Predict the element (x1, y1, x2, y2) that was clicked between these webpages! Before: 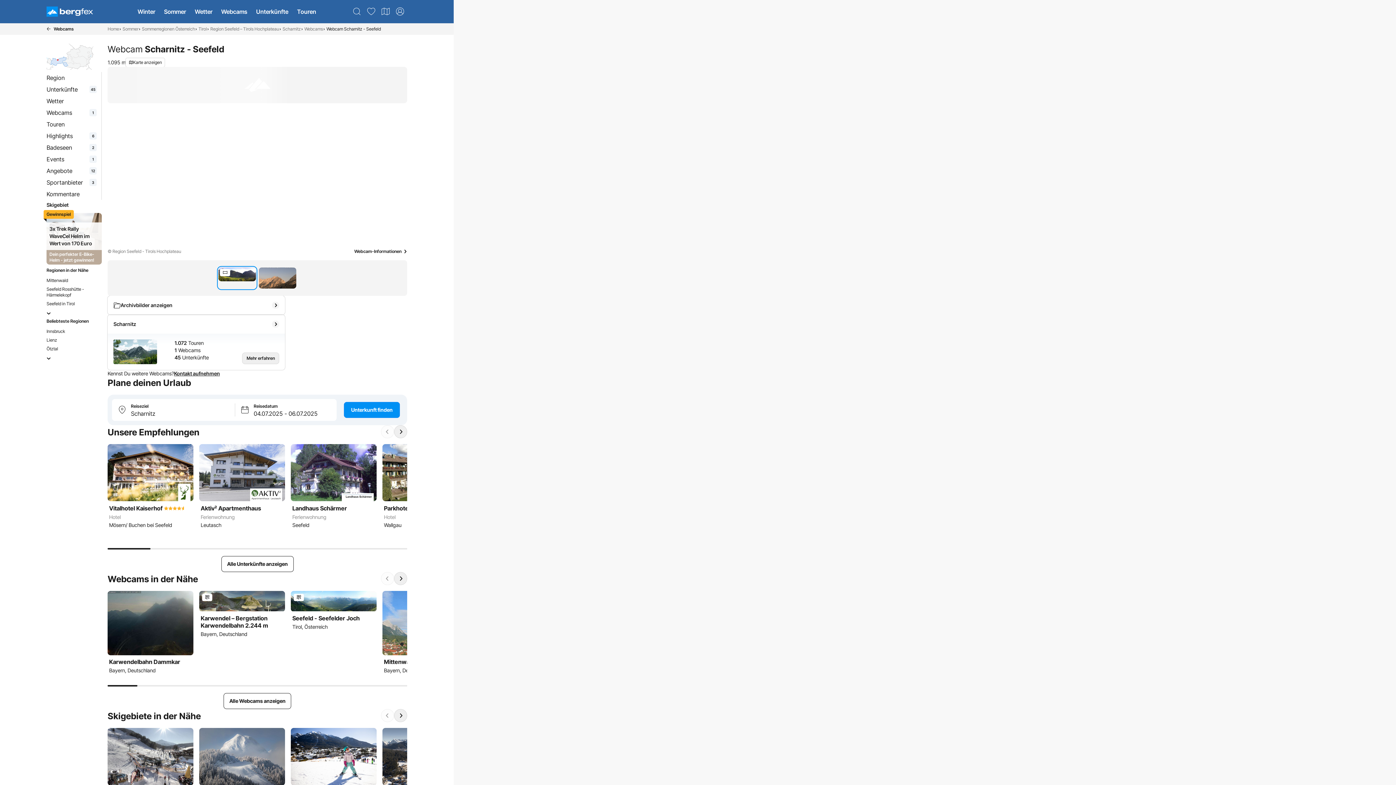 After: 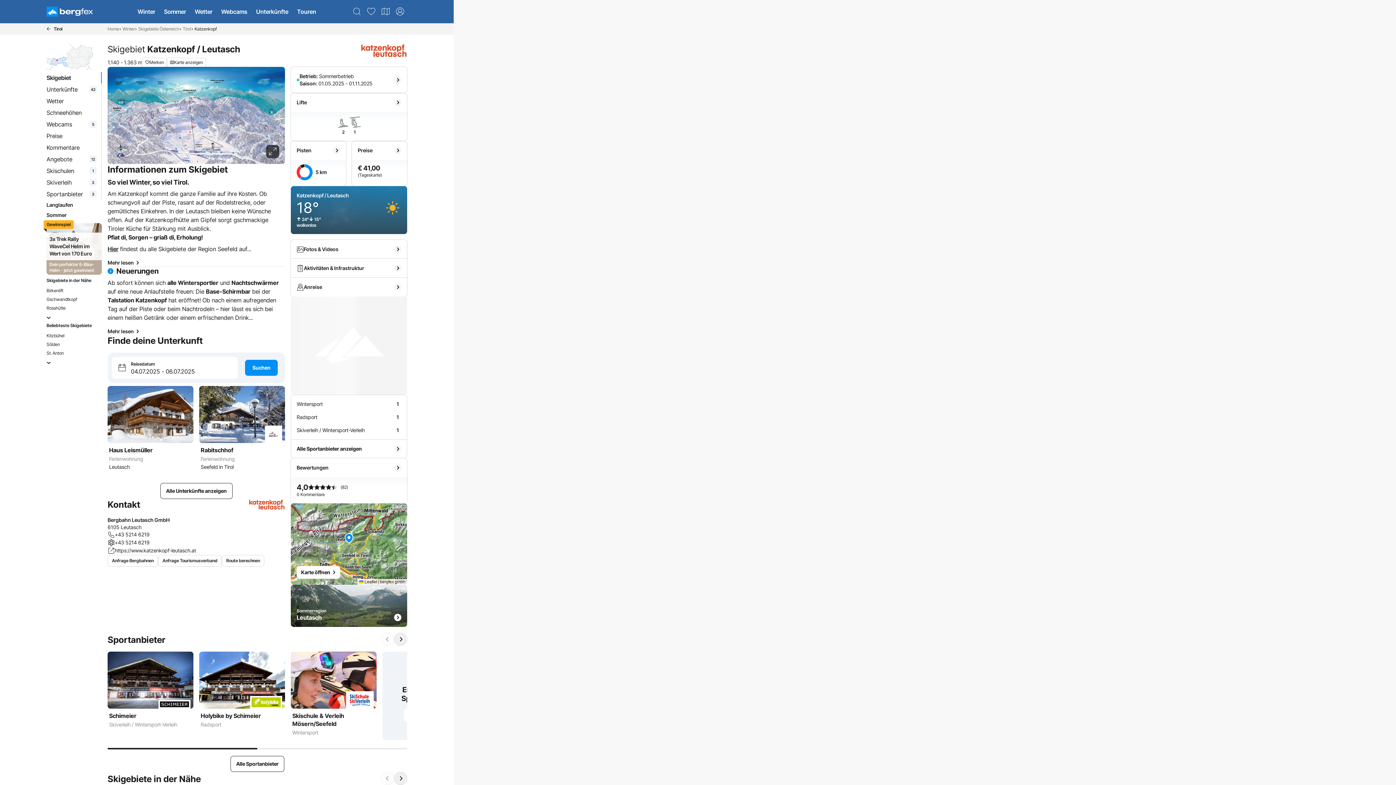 Action: label: Katzenkopf

Tirol bbox: (196, 725, 288, 810)